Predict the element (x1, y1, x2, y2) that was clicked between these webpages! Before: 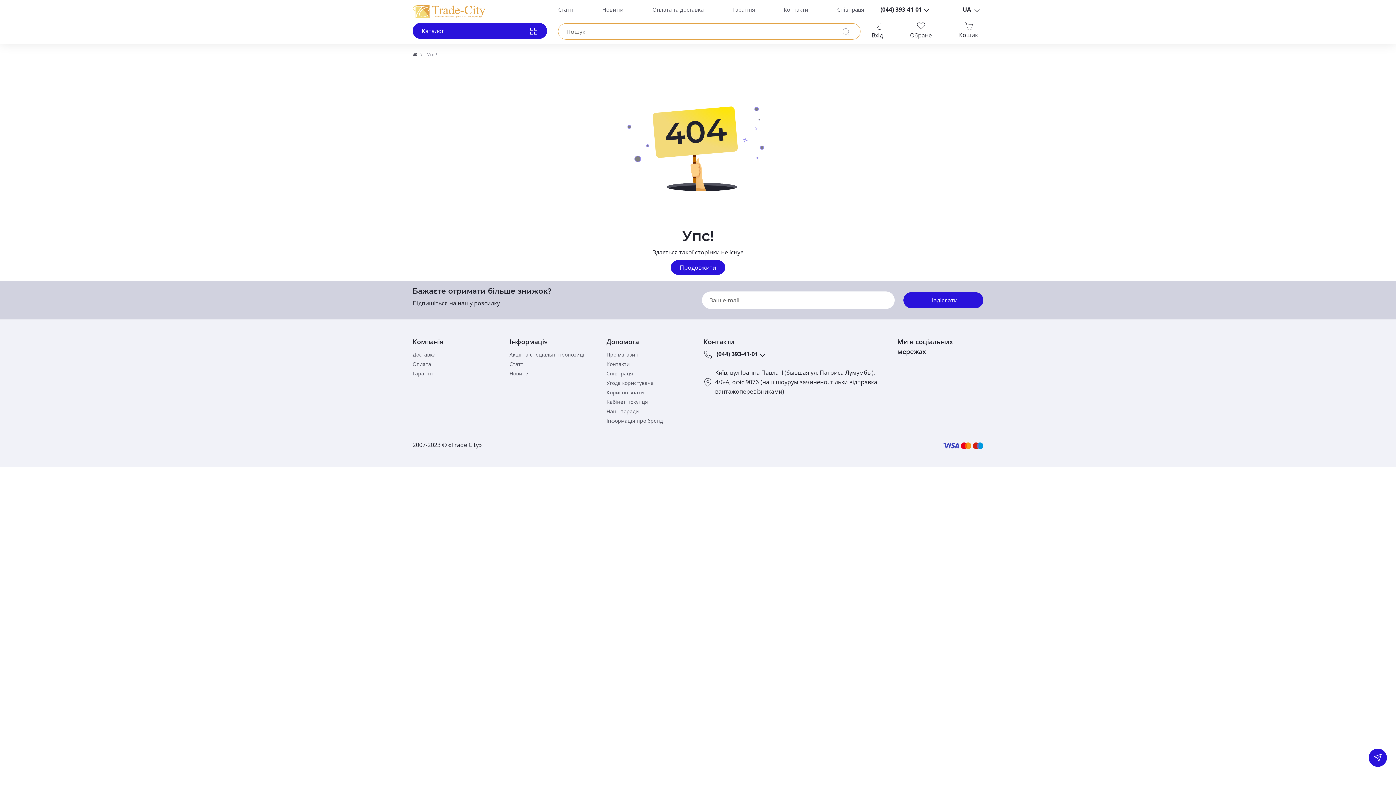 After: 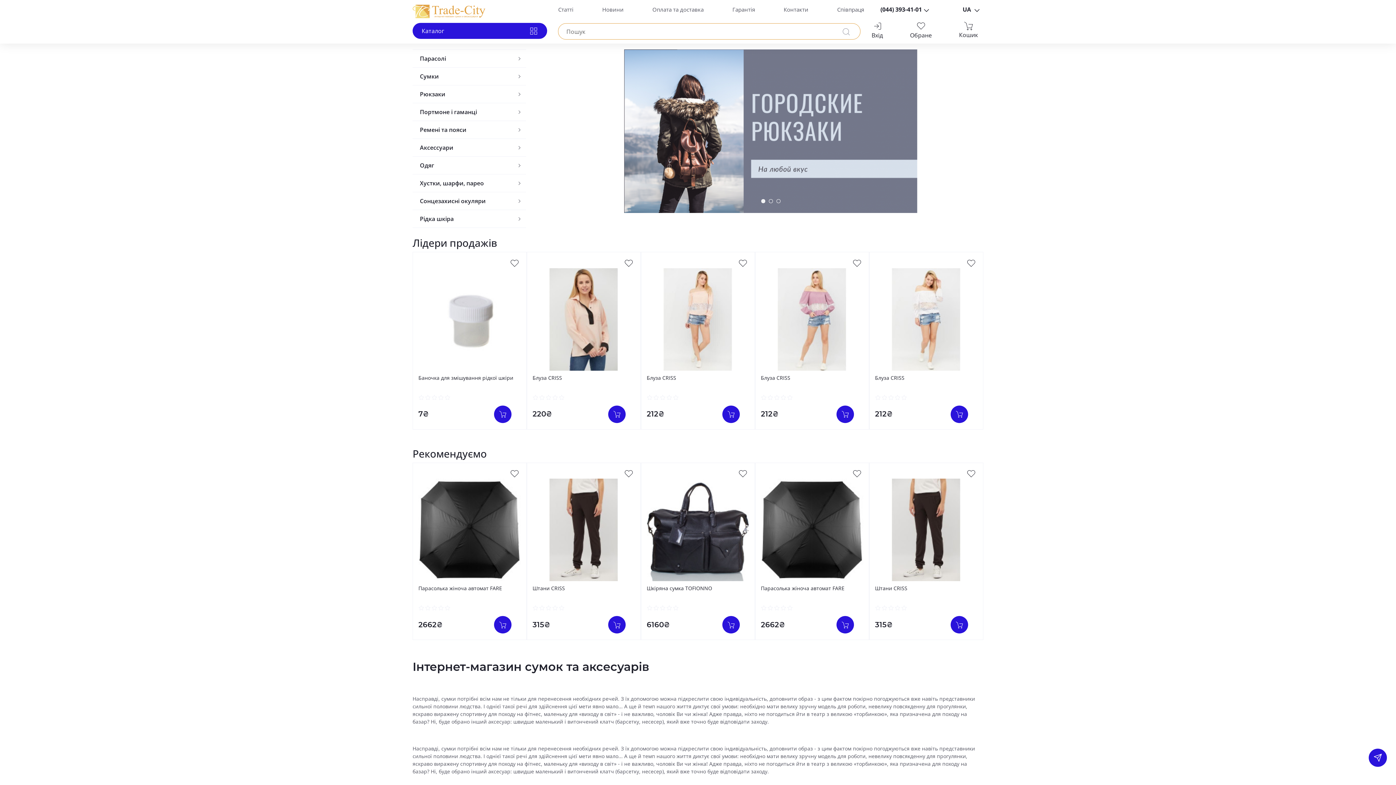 Action: bbox: (837, 5, 864, 13) label: Співпраця